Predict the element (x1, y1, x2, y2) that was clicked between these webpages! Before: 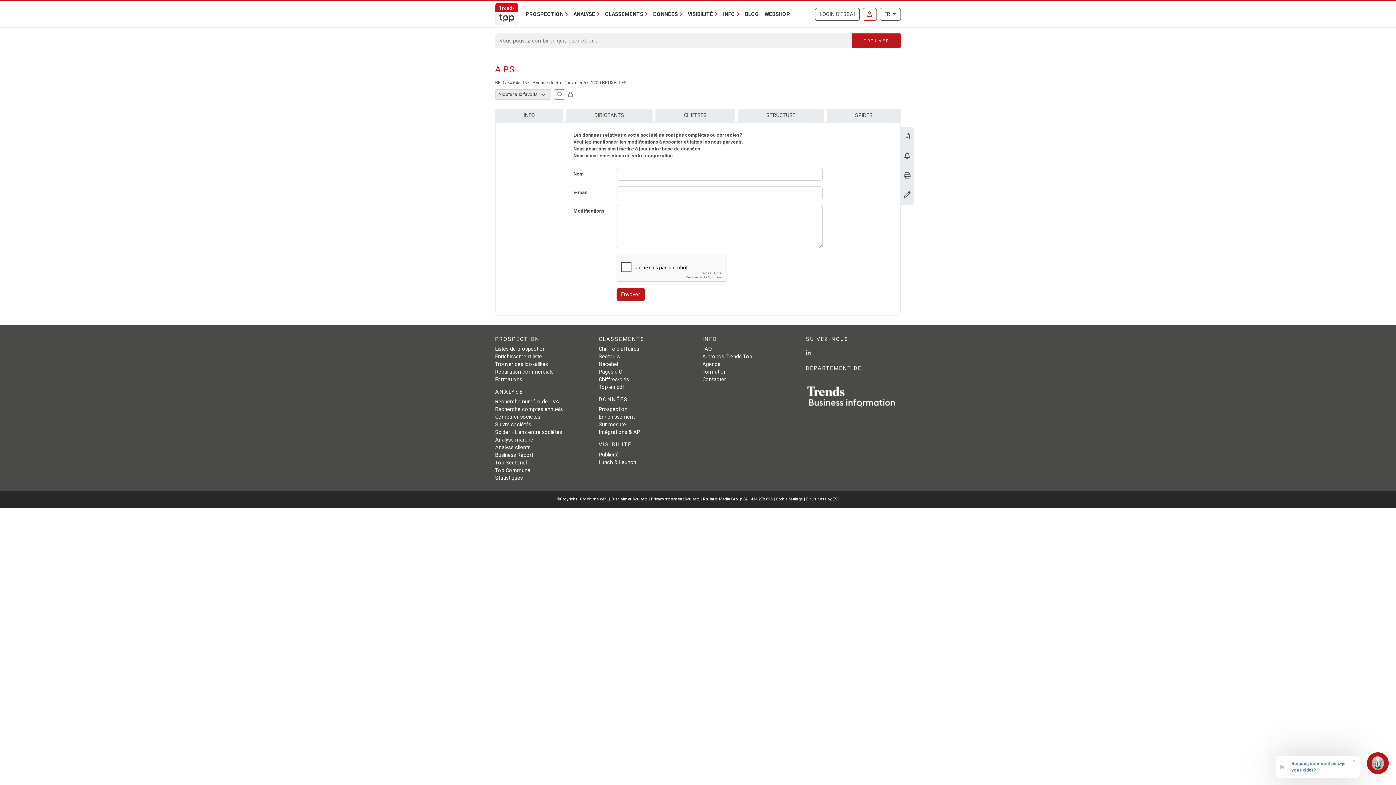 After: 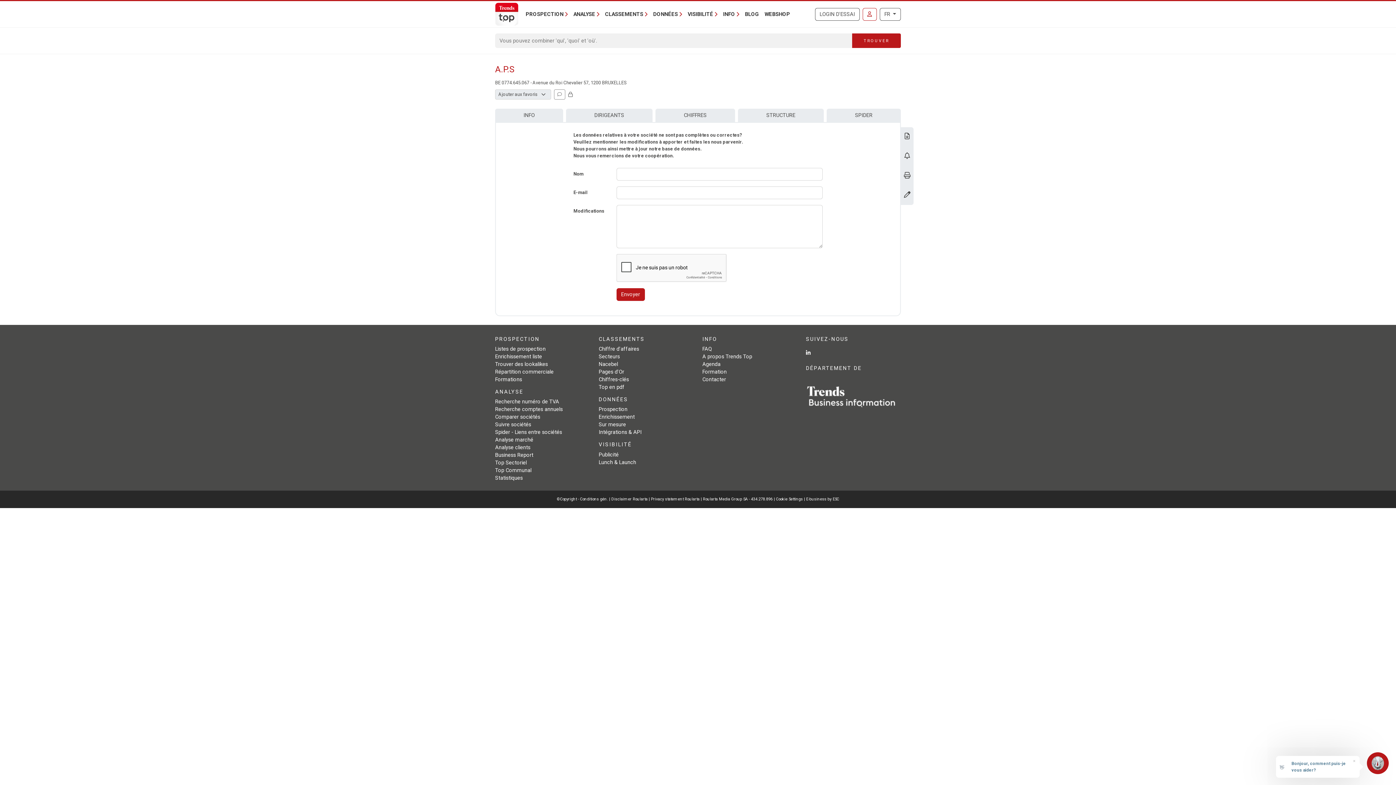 Action: bbox: (806, 393, 897, 399)